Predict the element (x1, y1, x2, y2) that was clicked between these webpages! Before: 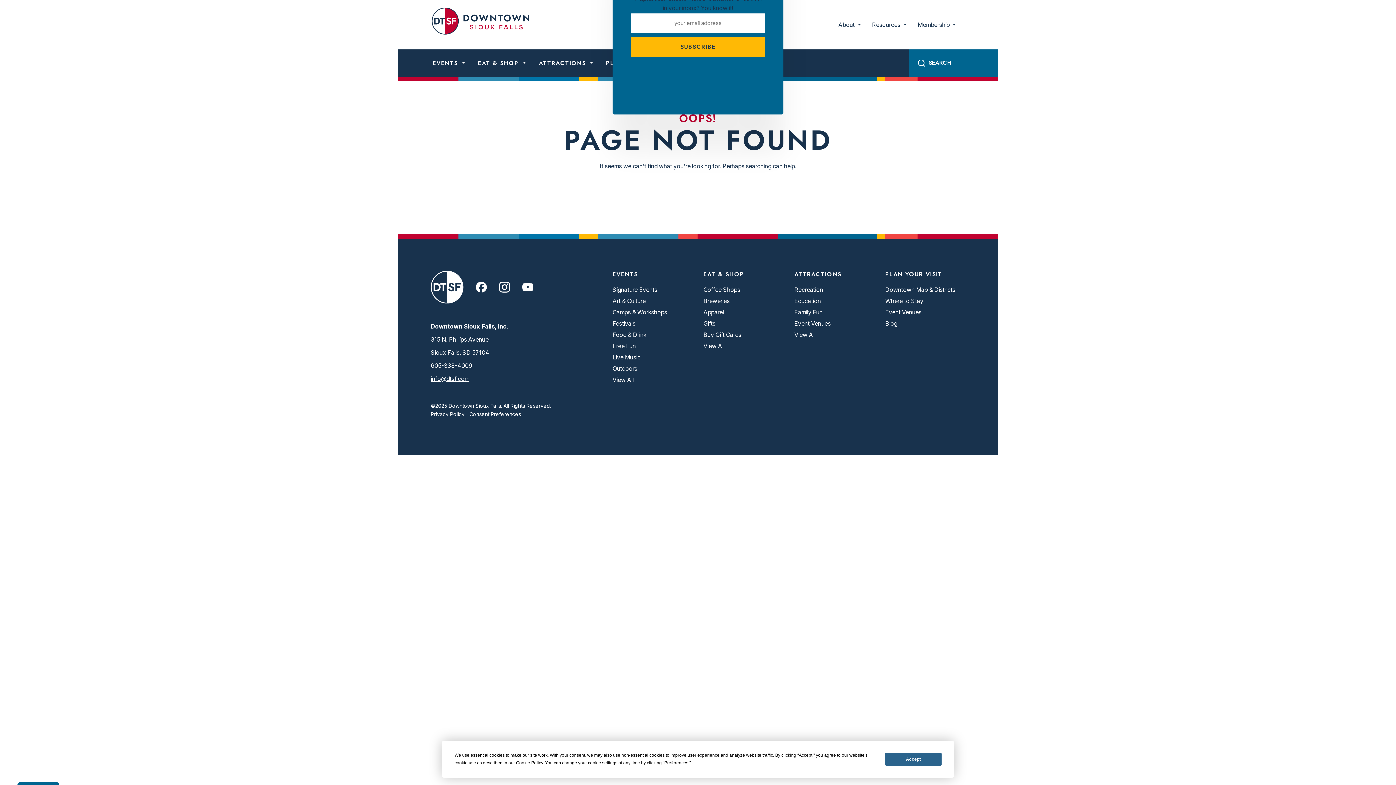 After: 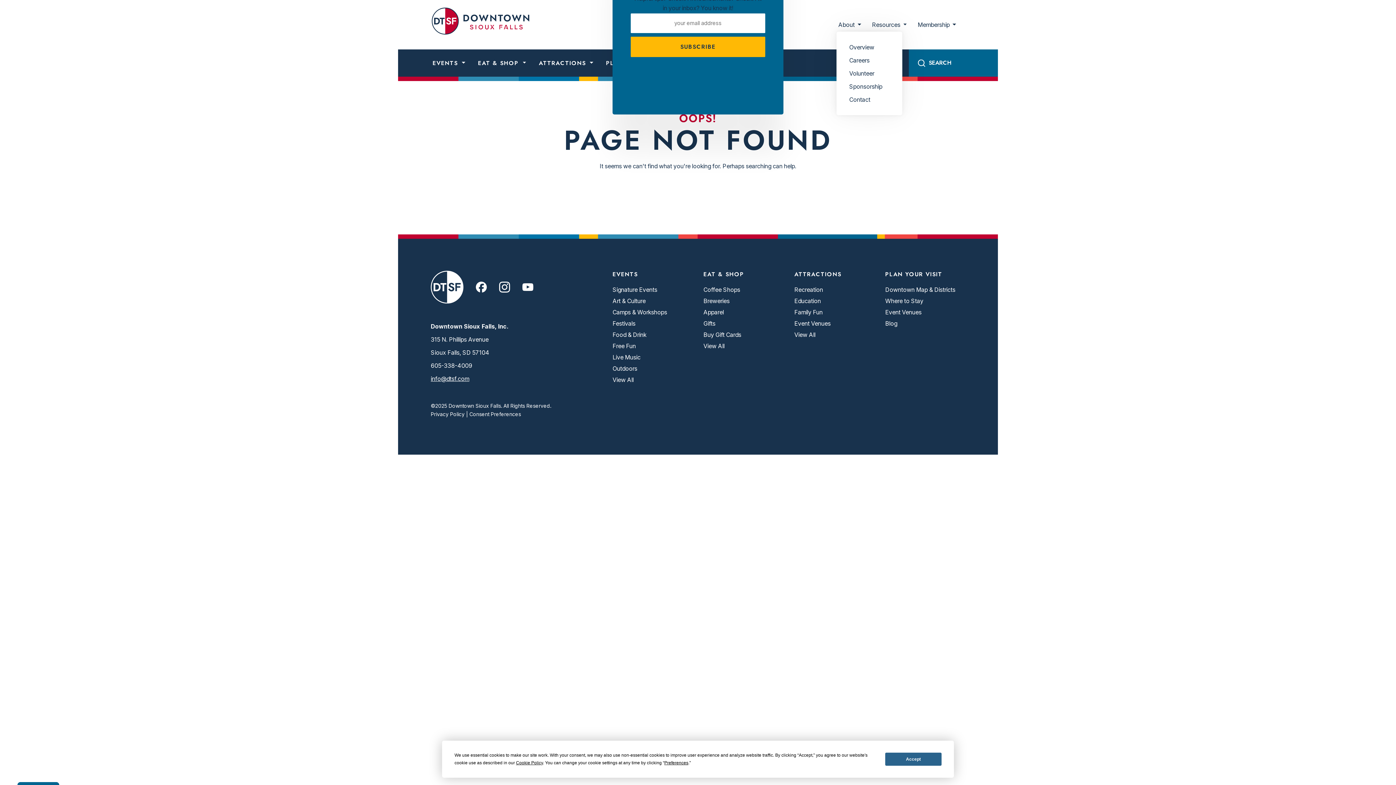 Action: label: About  bbox: (836, 18, 863, 31)